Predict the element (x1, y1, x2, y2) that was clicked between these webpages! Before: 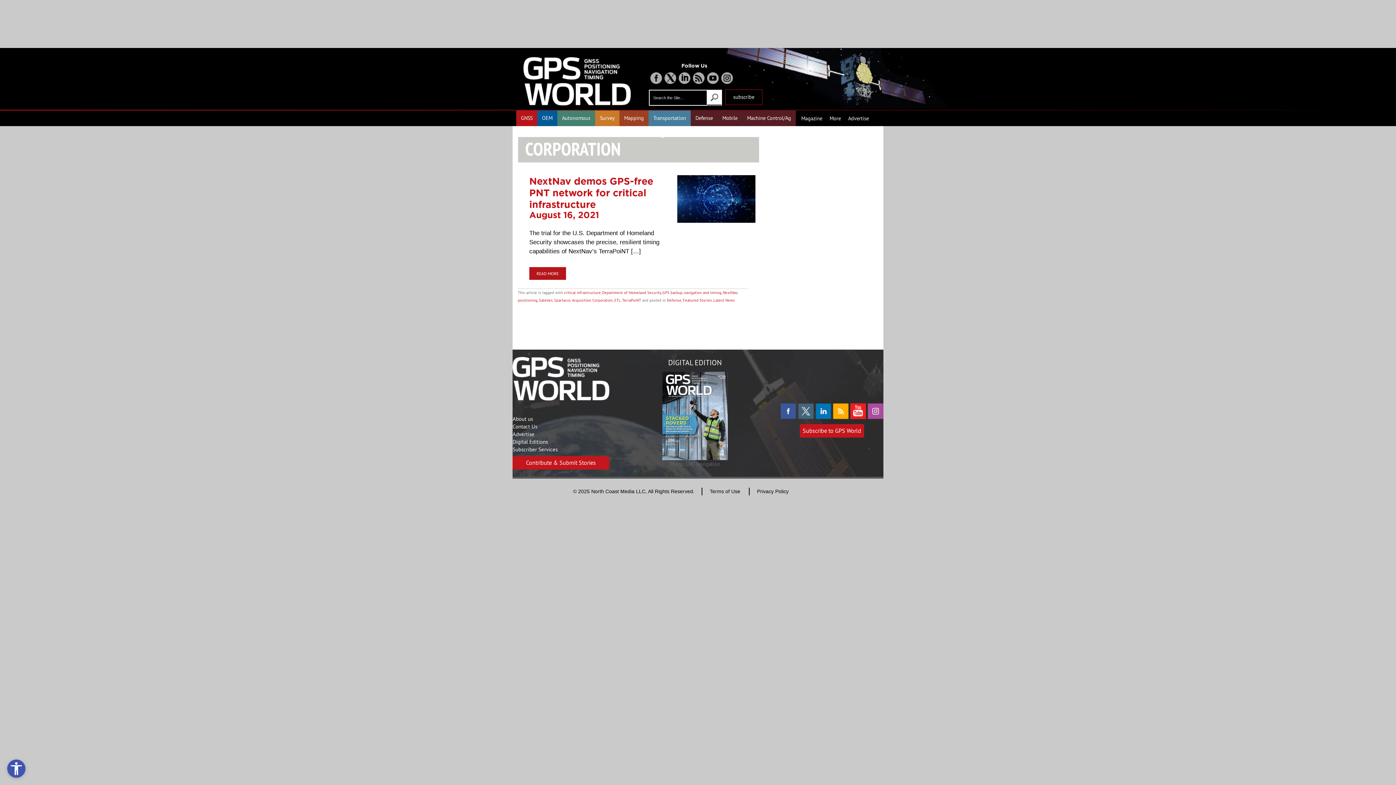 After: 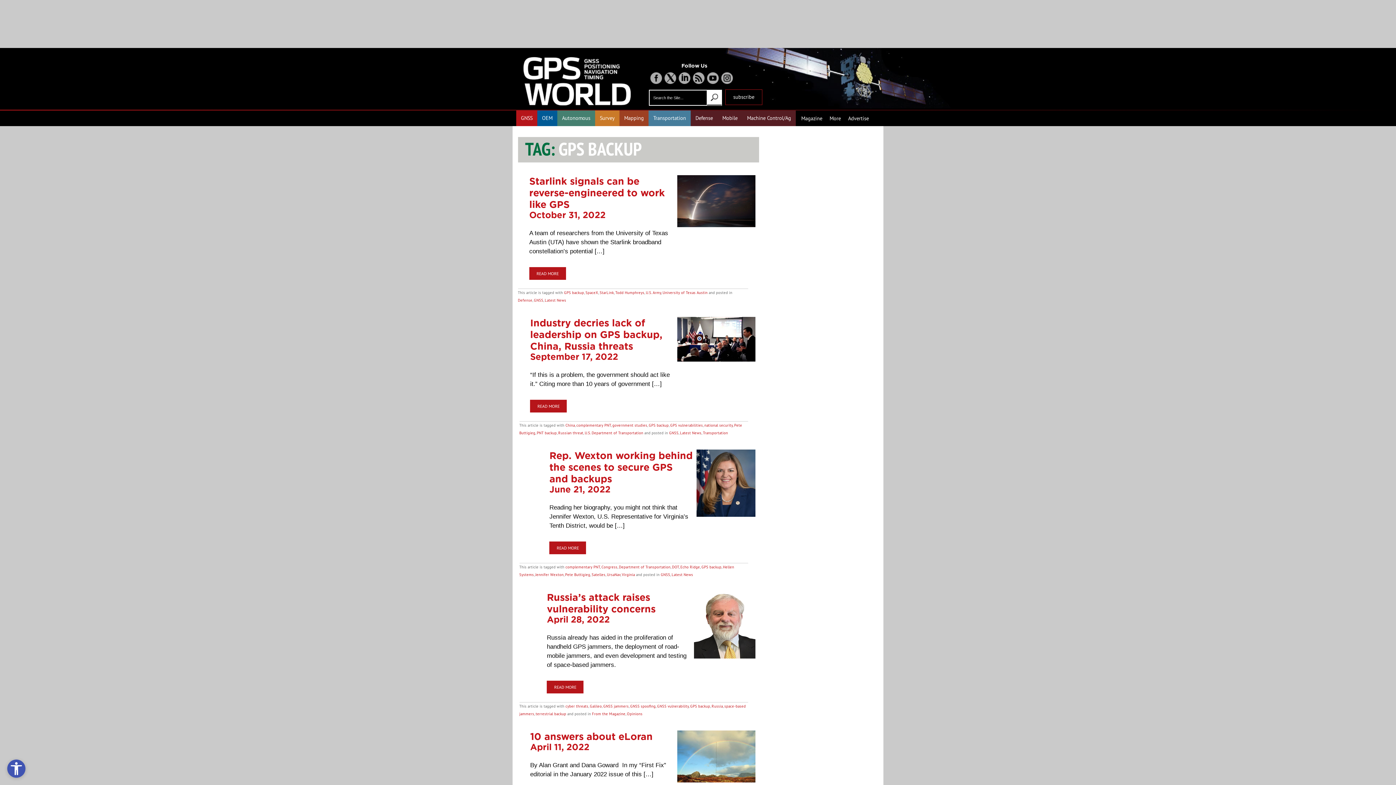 Action: bbox: (662, 290, 682, 295) label: GPS backup